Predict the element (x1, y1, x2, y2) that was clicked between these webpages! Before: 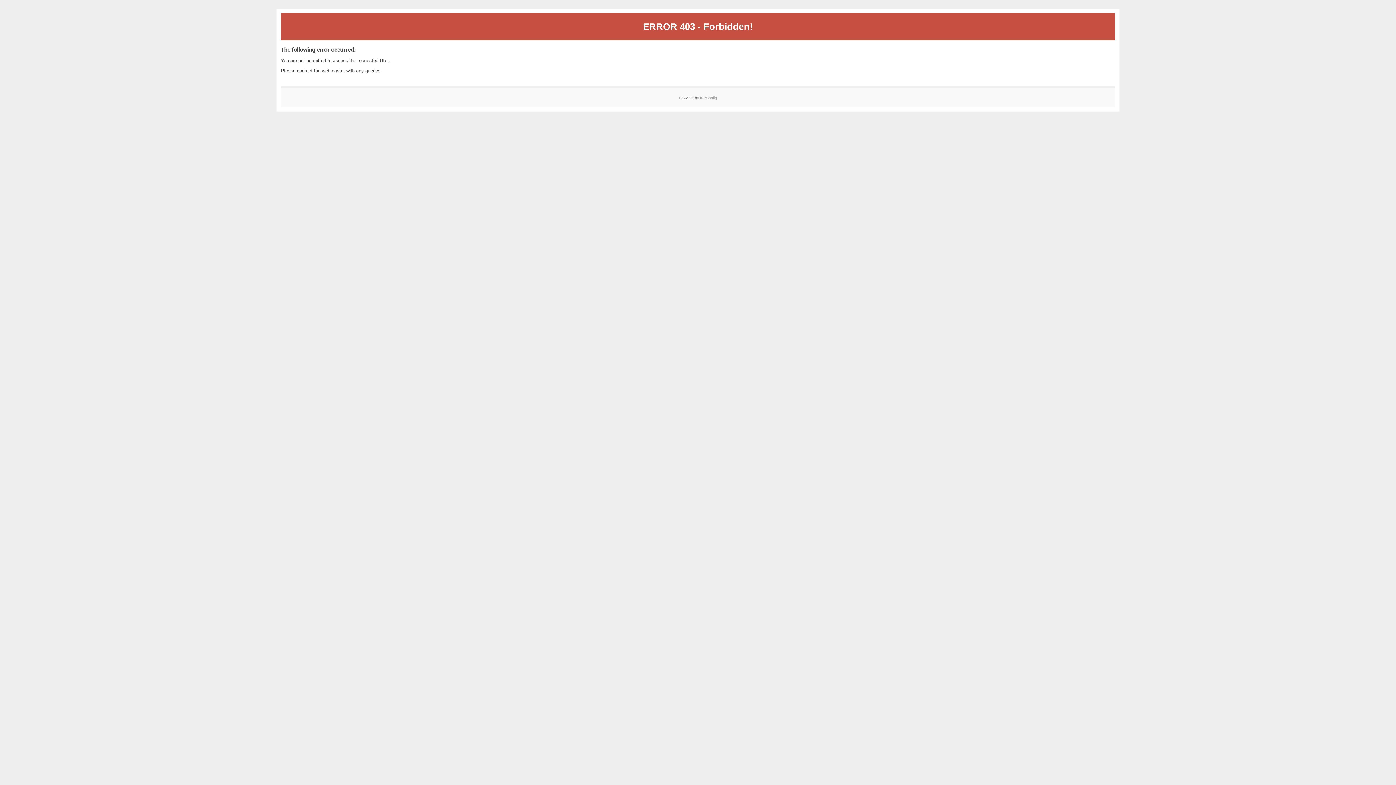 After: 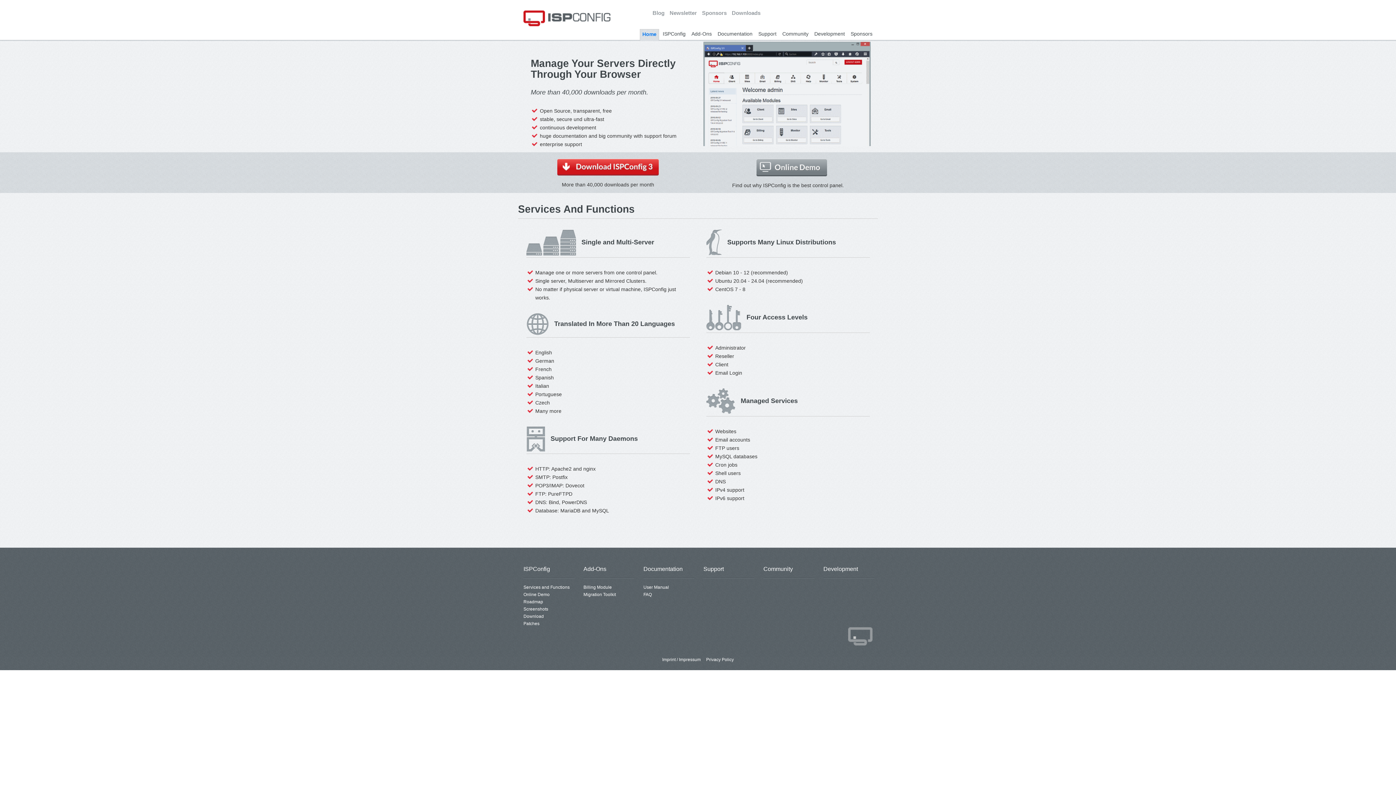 Action: label: ISPConfig bbox: (700, 95, 717, 99)